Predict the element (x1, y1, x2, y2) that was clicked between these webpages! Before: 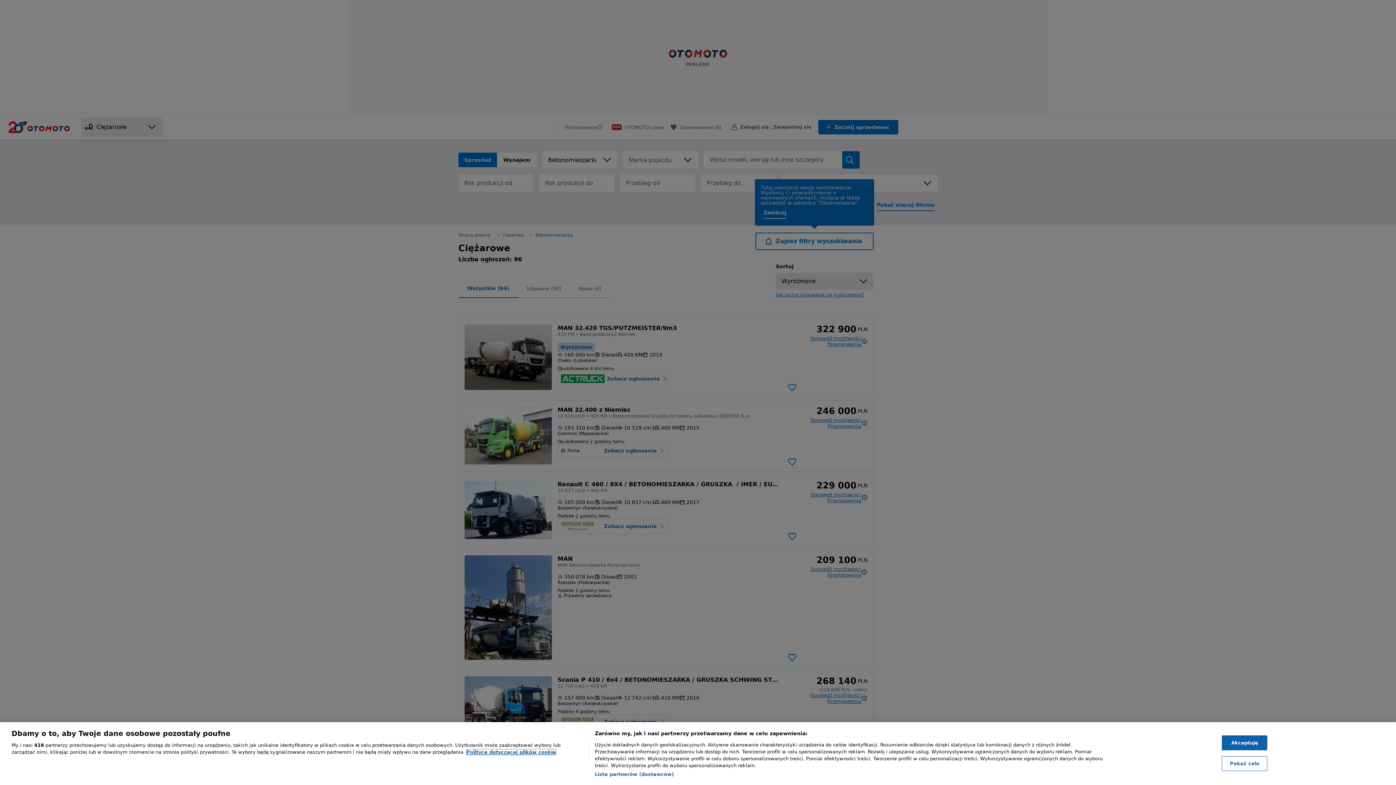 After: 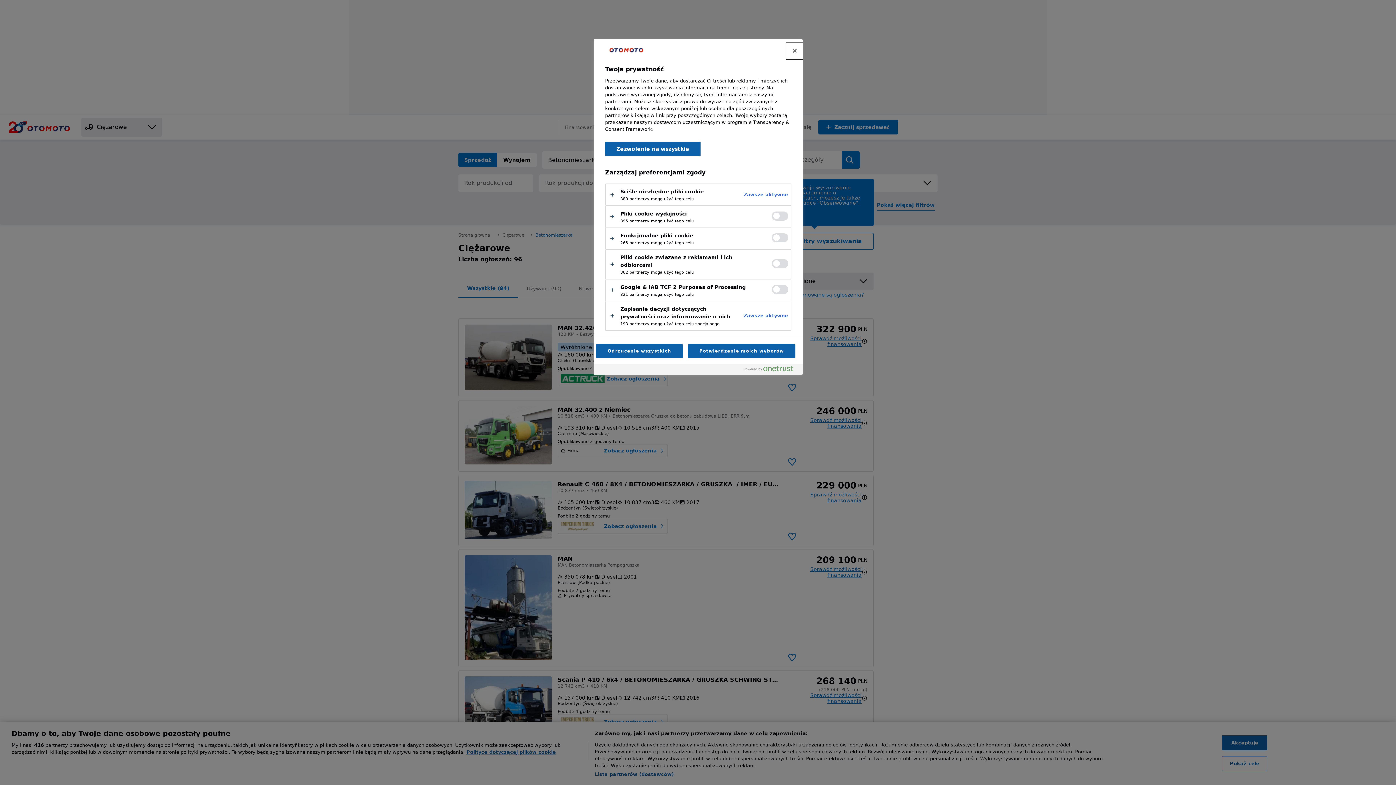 Action: label: Pokaż cele bbox: (1222, 756, 1267, 771)